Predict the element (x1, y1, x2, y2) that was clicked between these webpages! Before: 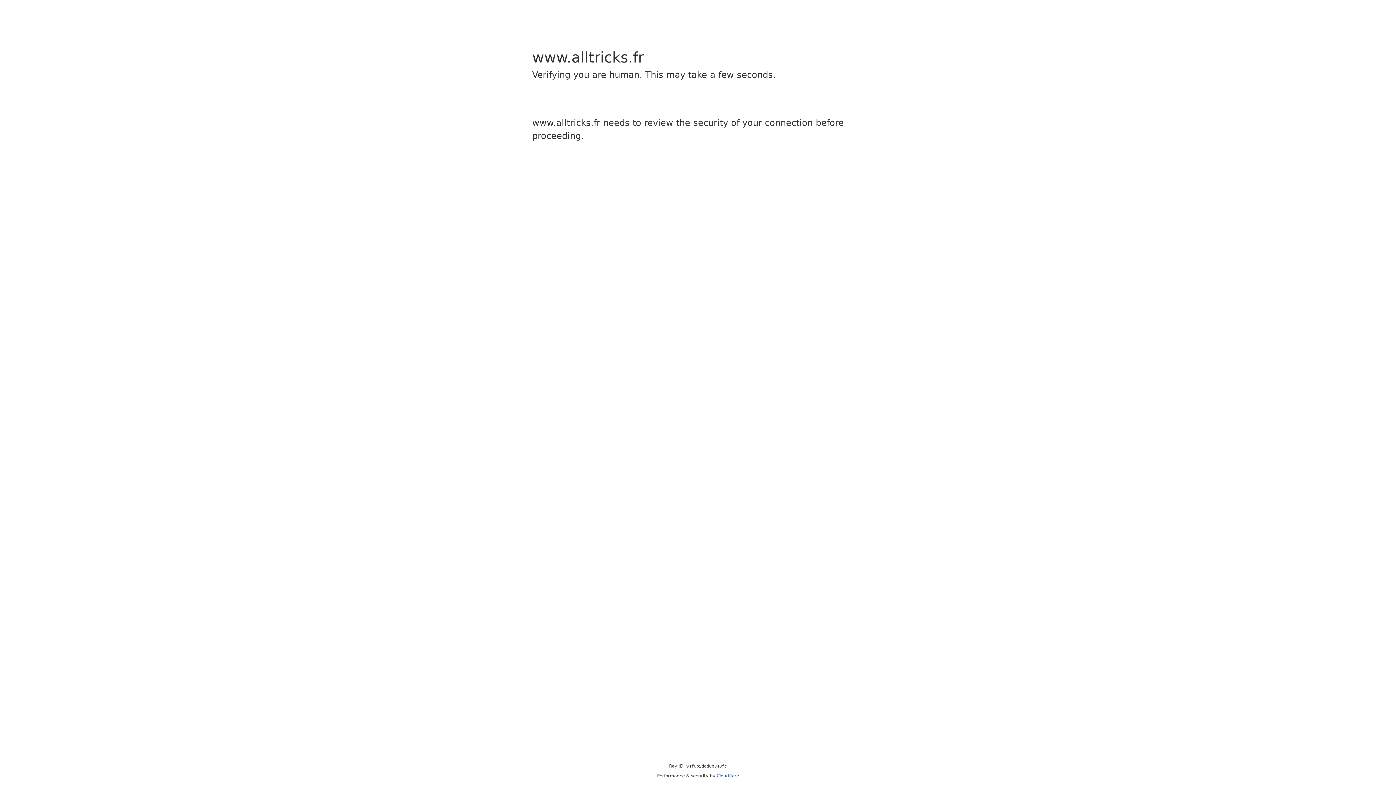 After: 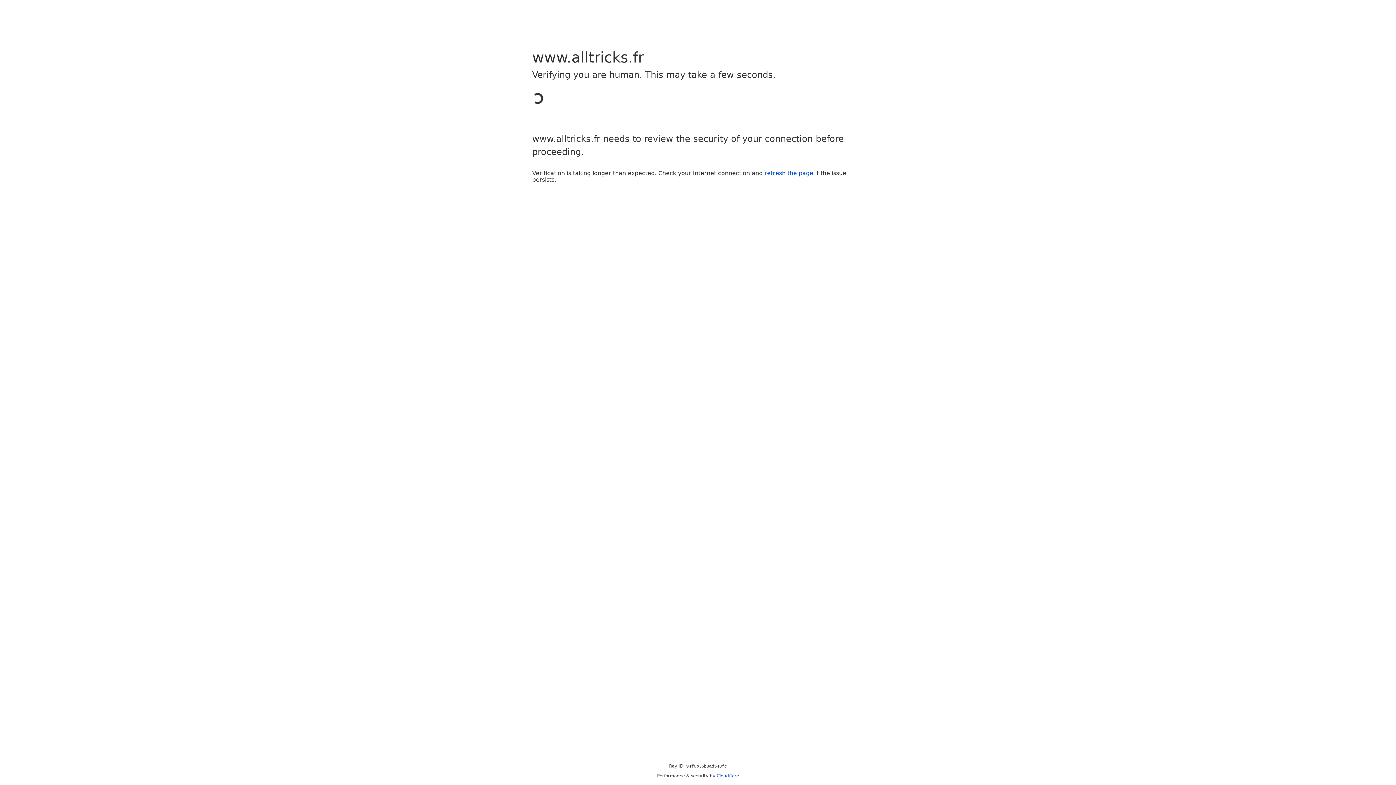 Action: label: Cloudflare bbox: (716, 773, 739, 778)